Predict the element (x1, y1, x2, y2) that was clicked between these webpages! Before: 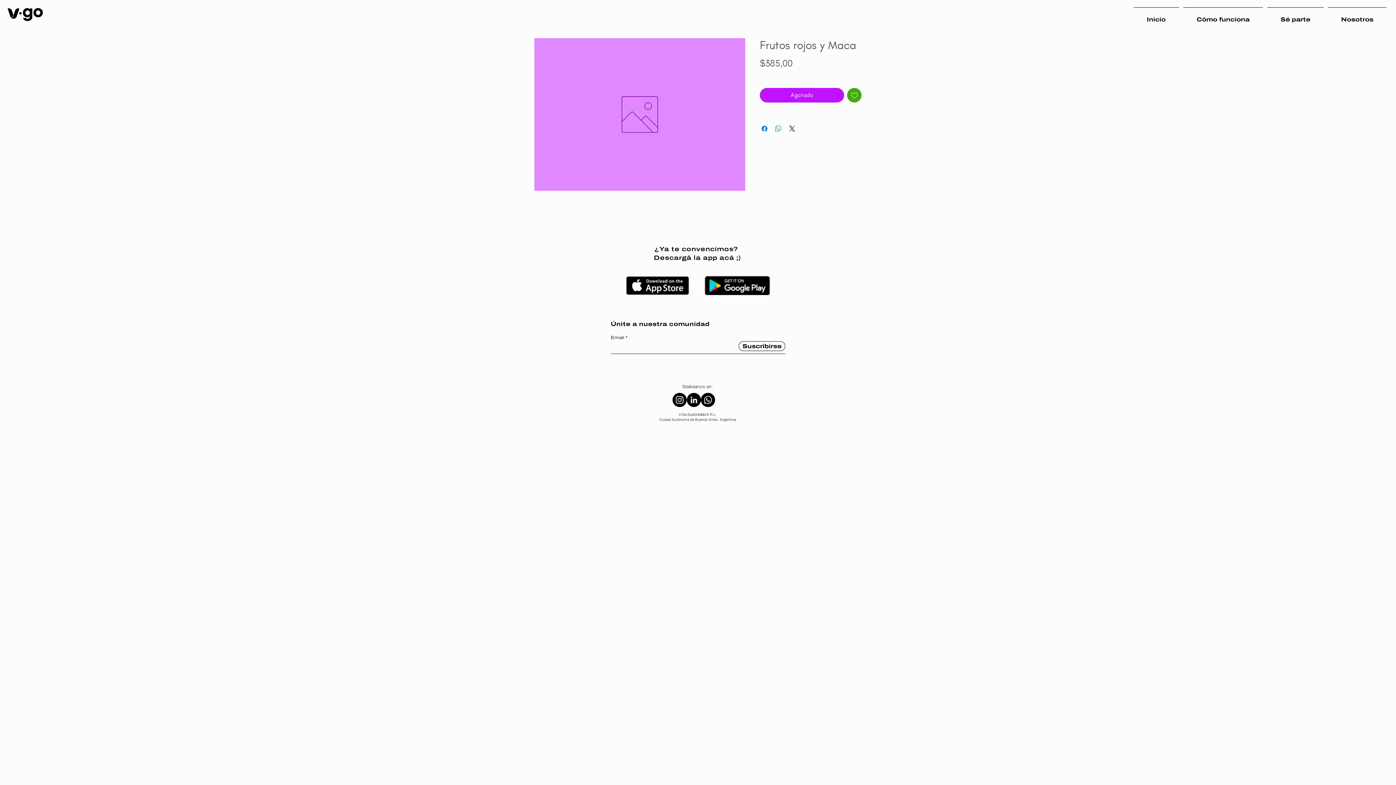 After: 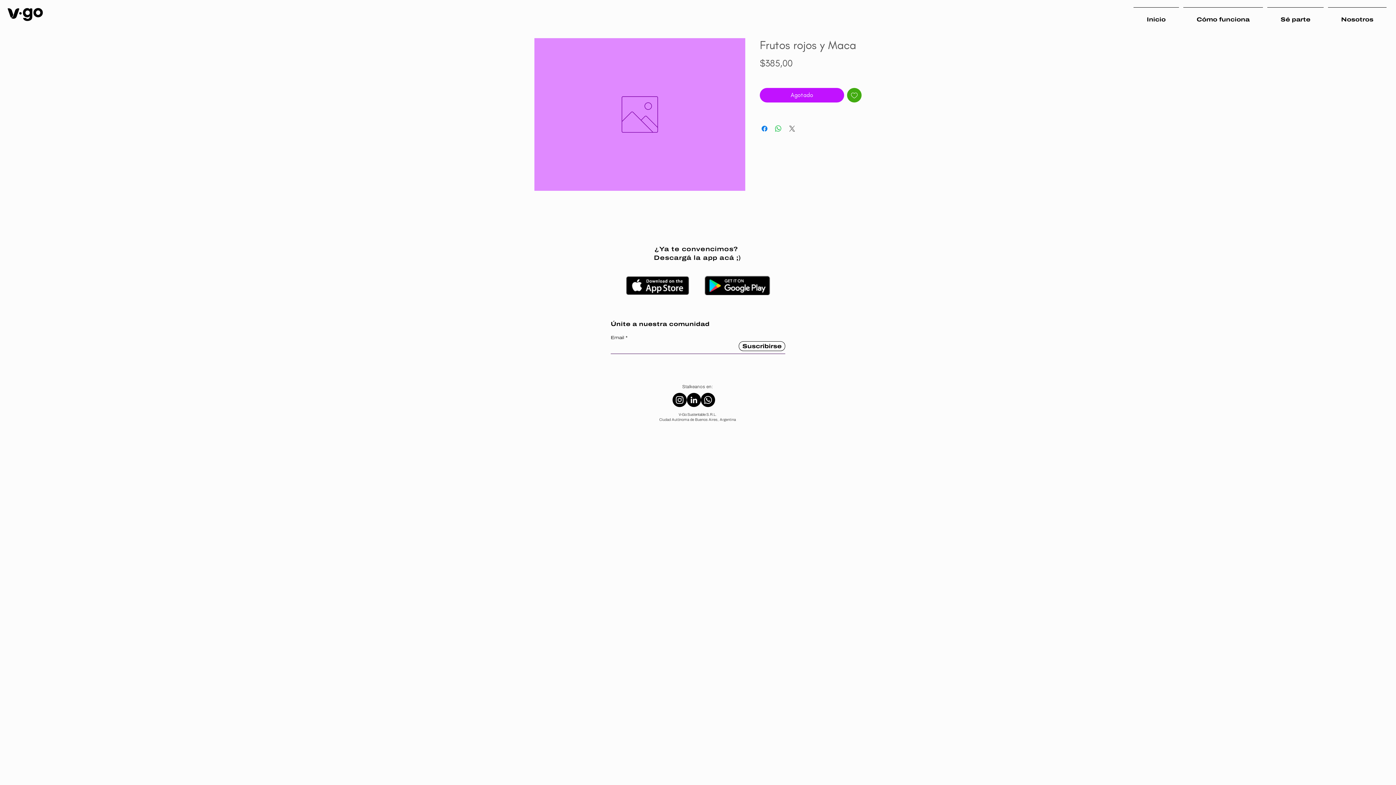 Action: label: Share on X bbox: (788, 124, 796, 133)